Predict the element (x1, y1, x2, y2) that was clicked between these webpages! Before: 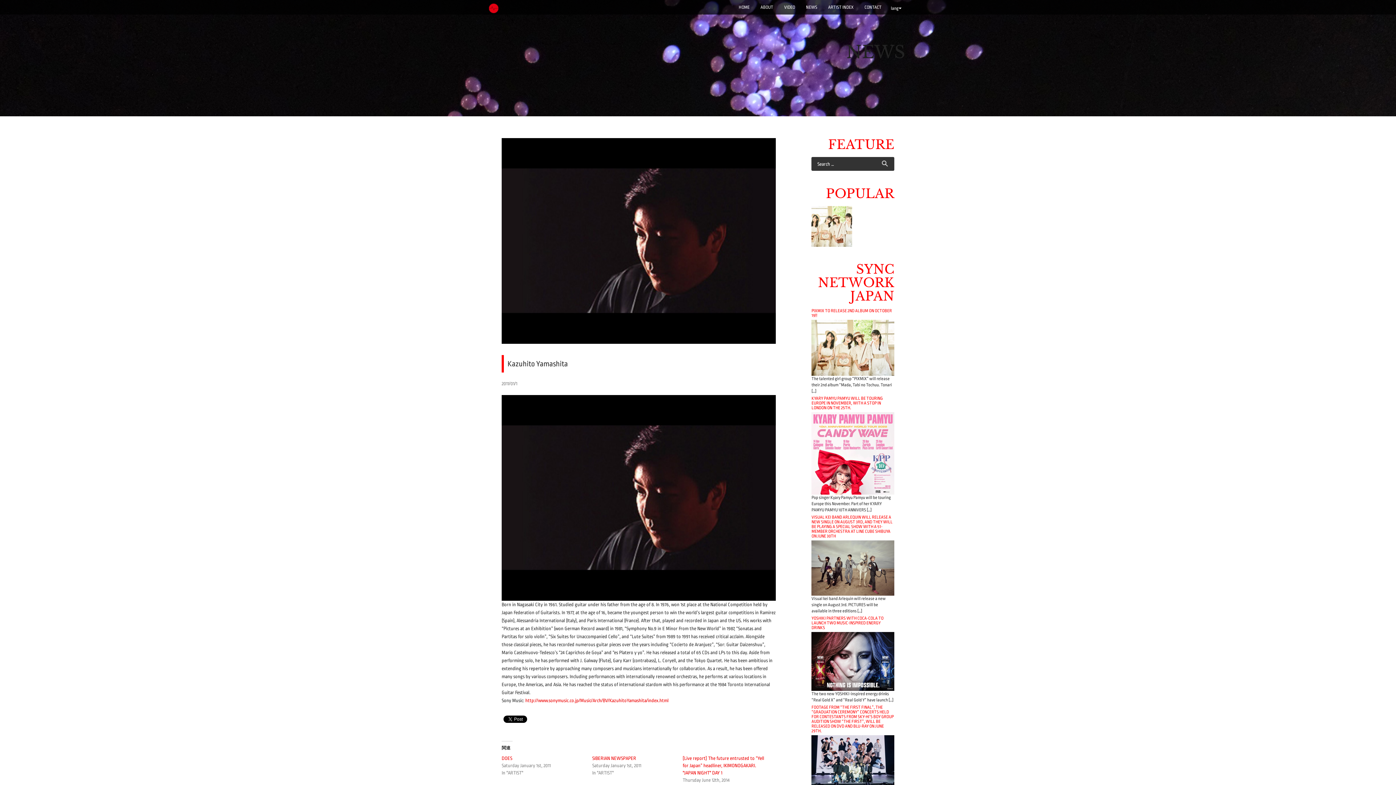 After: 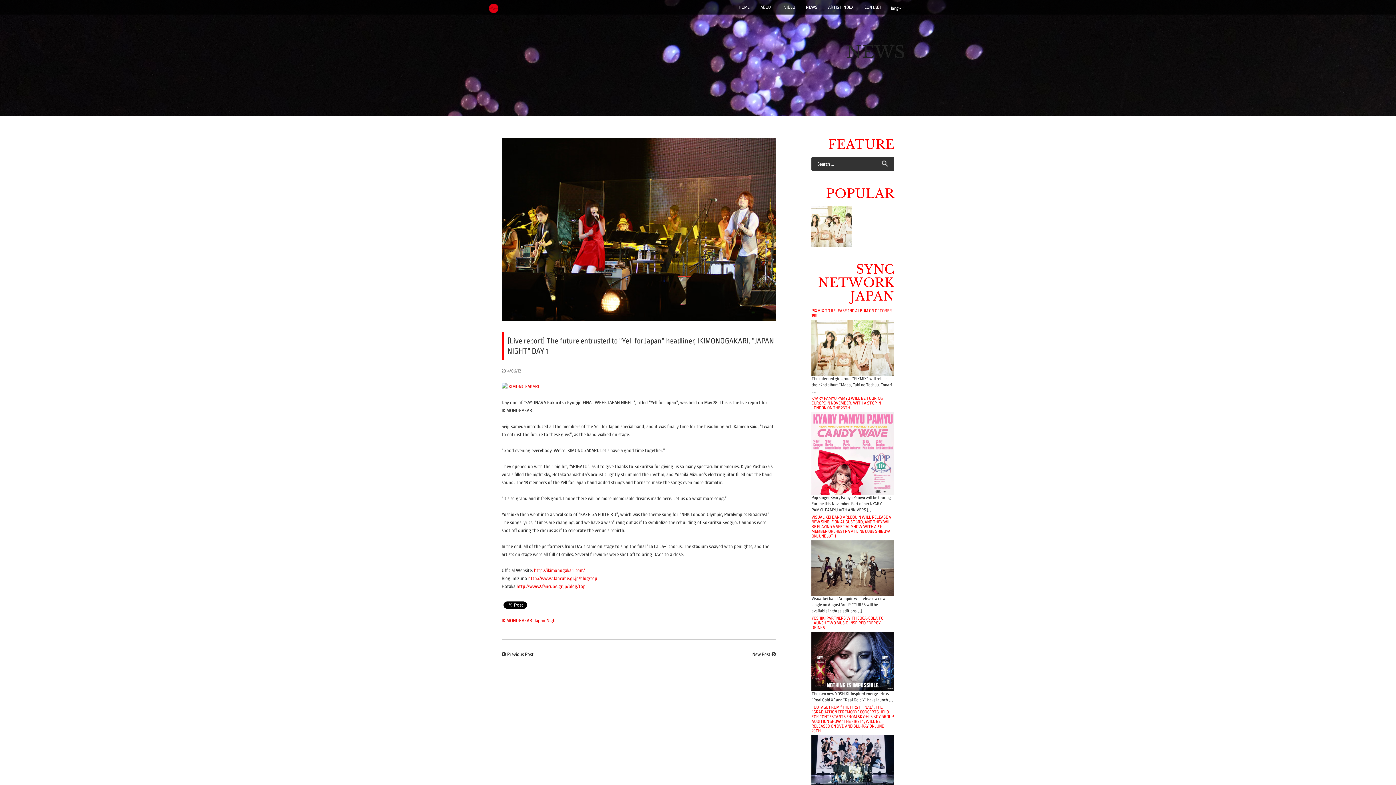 Action: bbox: (682, 755, 764, 775) label: [Live report] The future entrusted to “Yell for Japan” headliner, IKIMONOGAKARI. "JAPAN NIGHT" DAY 1